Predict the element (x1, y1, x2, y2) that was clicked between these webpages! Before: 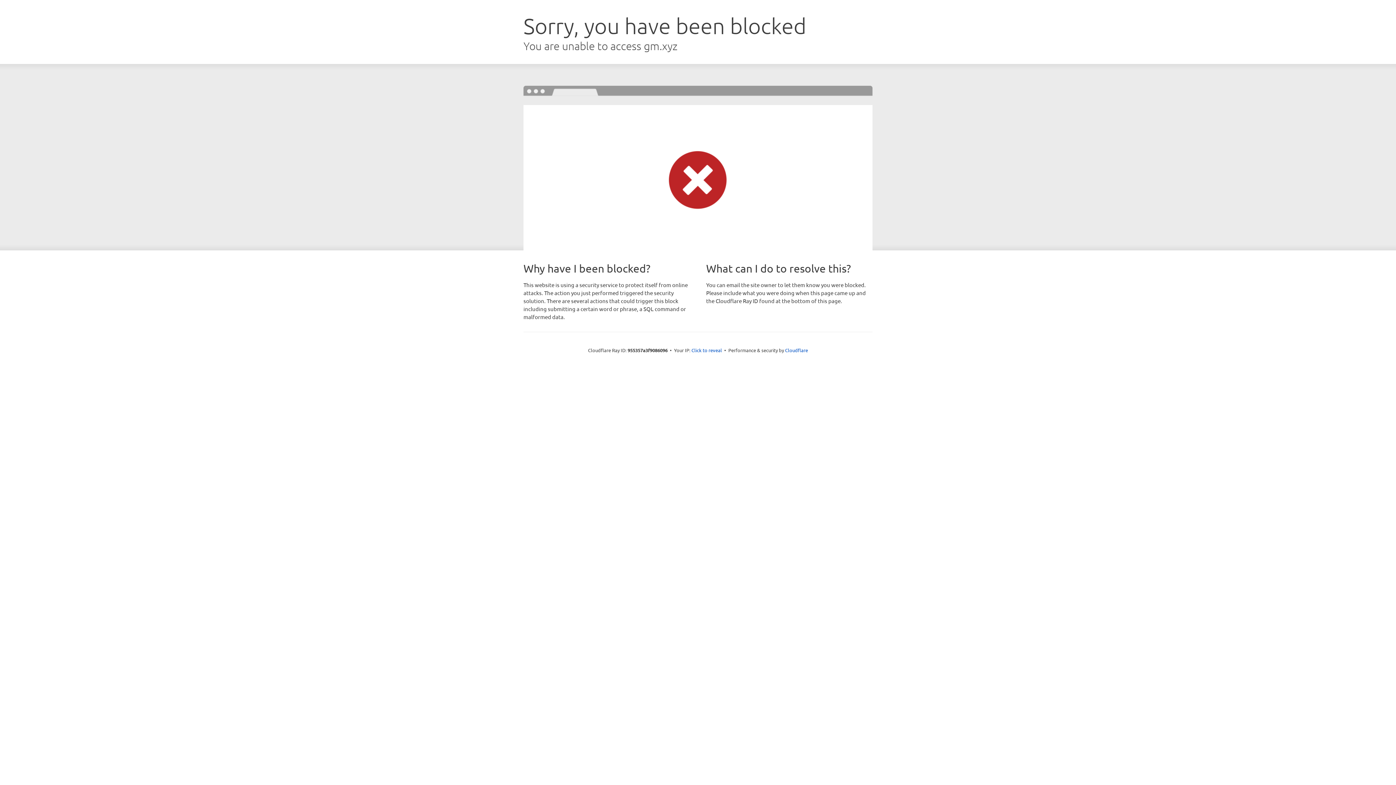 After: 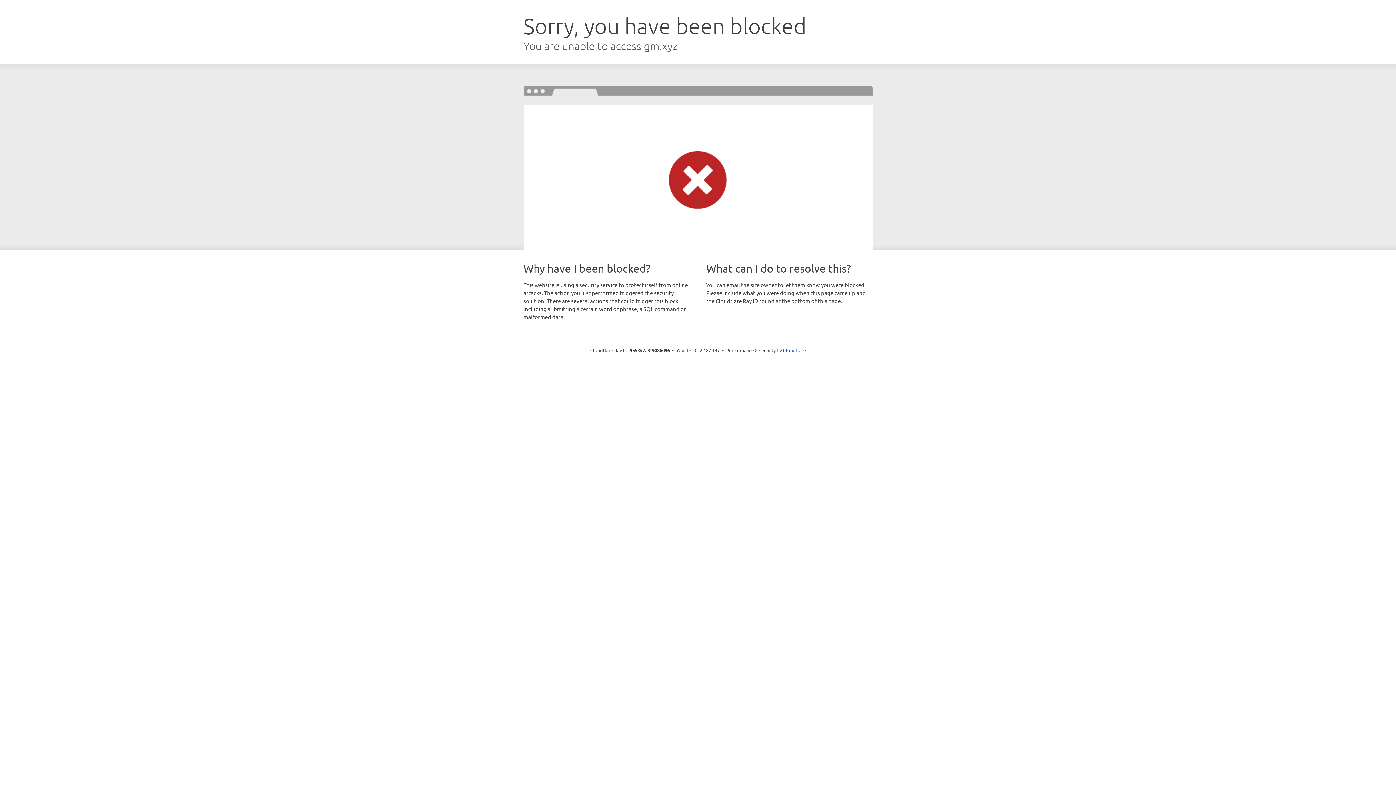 Action: label: Click to reveal bbox: (691, 346, 722, 353)